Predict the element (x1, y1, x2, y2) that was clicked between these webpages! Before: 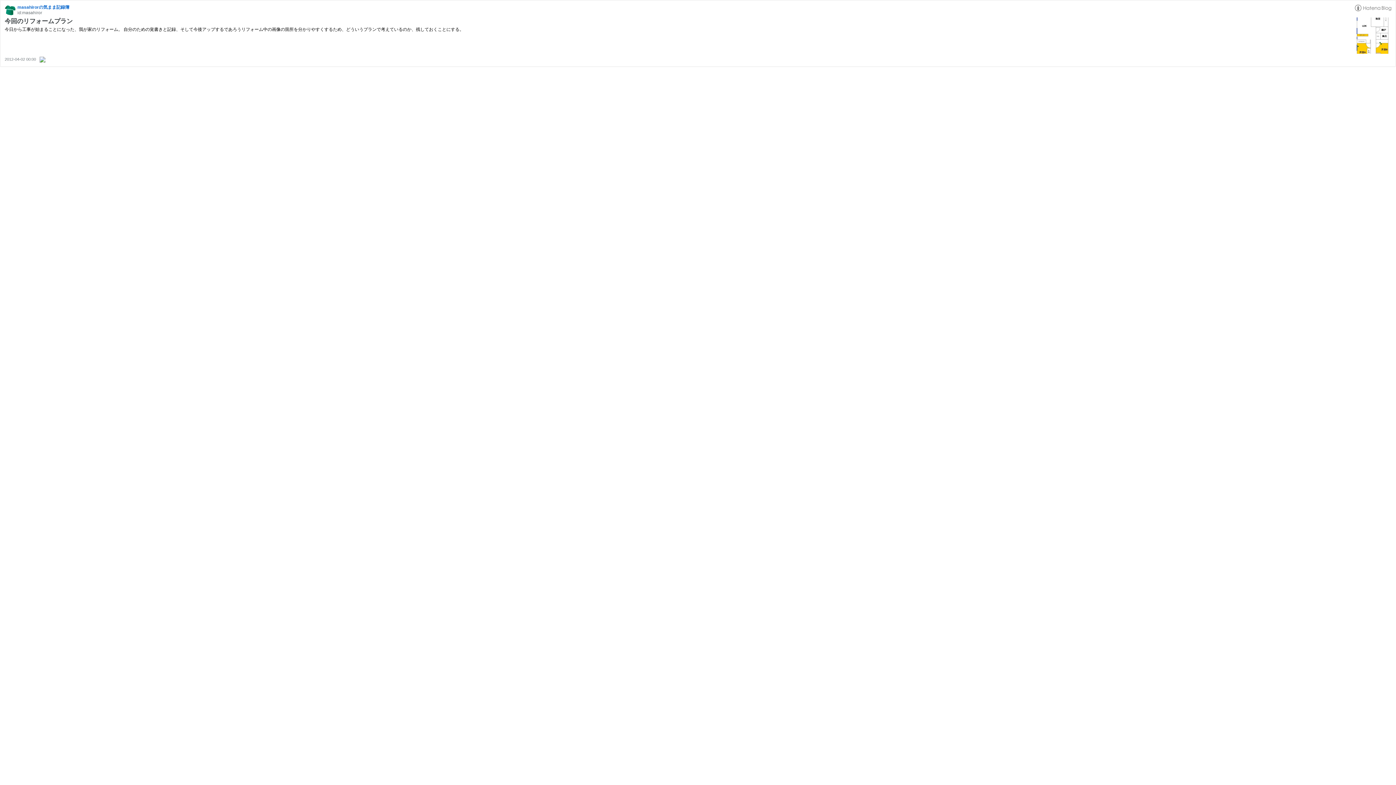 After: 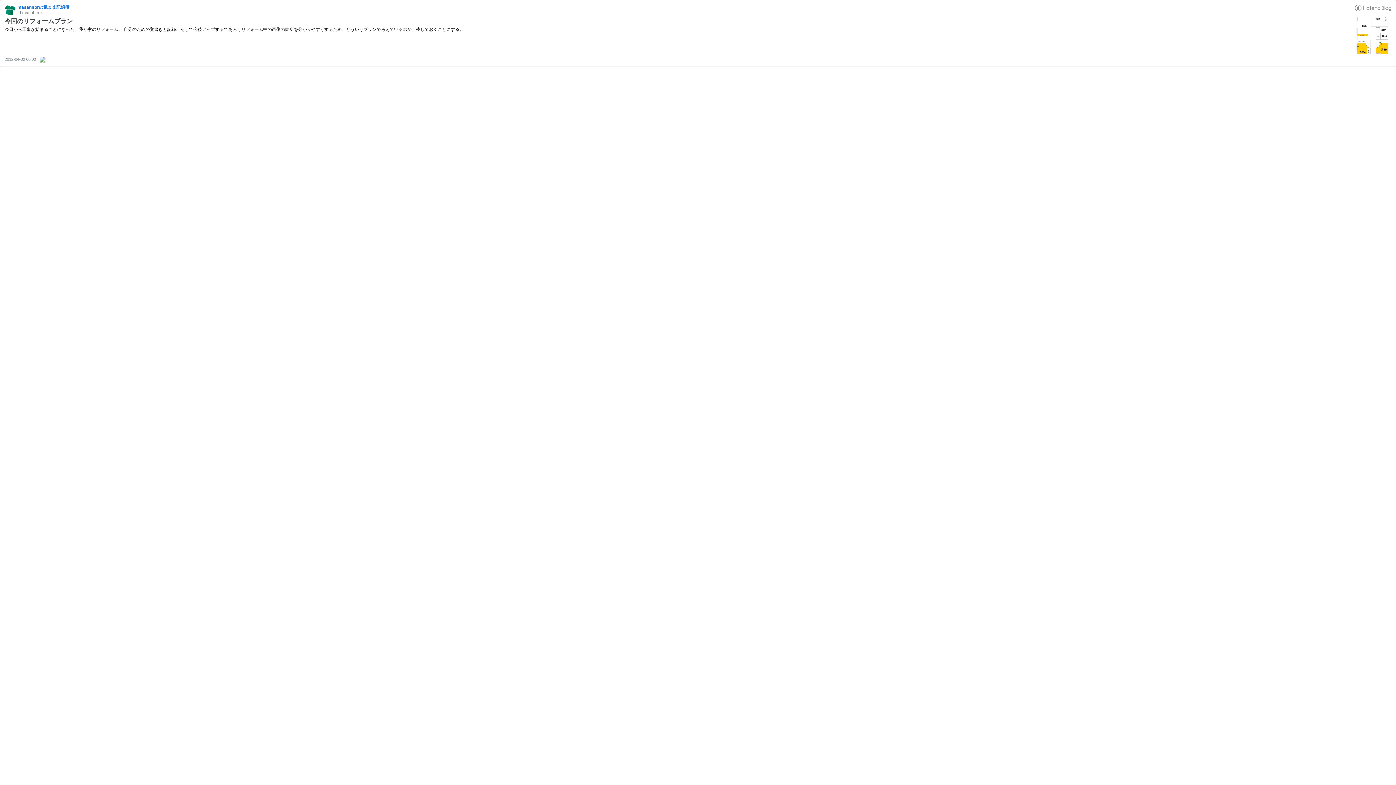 Action: label: 今回のリフォームプラン bbox: (4, 17, 72, 24)